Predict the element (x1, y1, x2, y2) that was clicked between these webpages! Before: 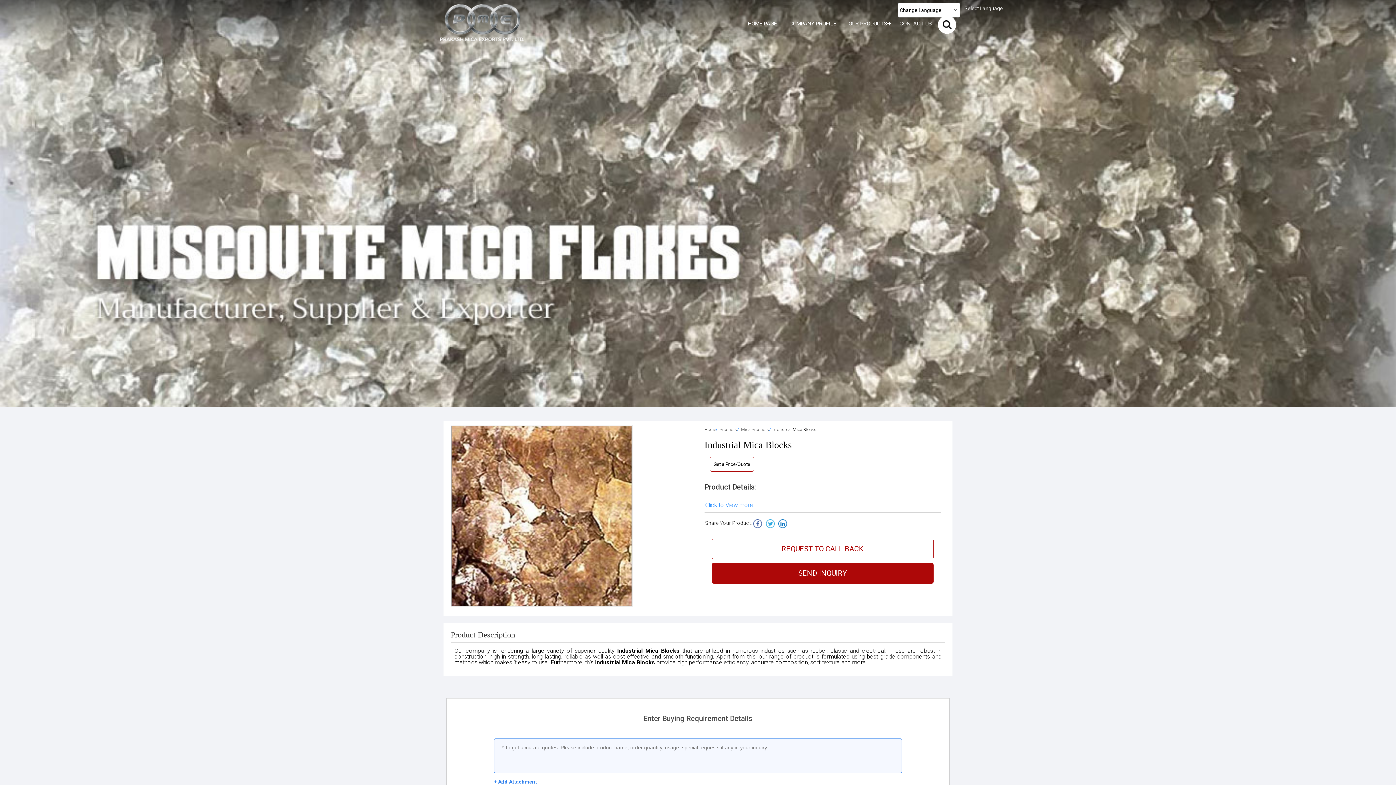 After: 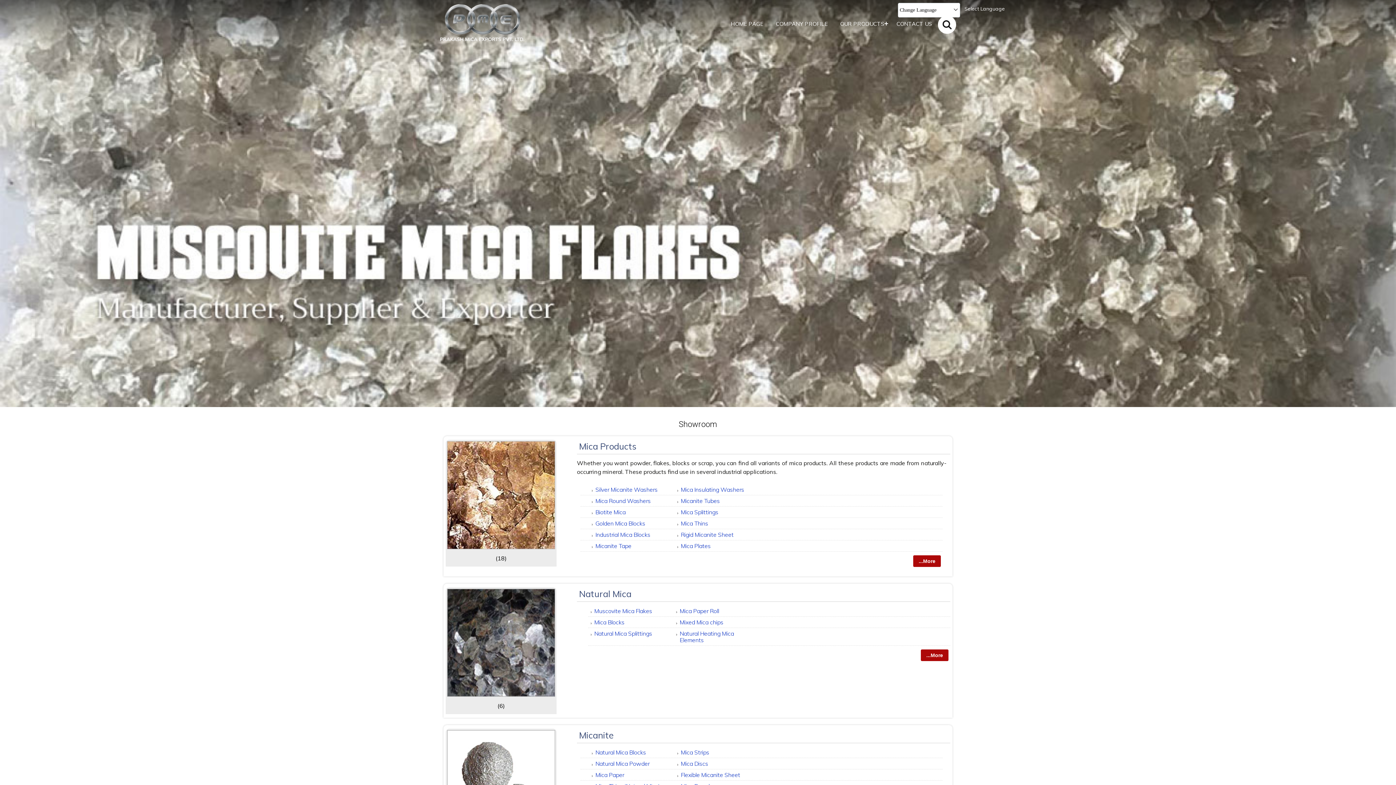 Action: label: Products bbox: (719, 427, 737, 432)